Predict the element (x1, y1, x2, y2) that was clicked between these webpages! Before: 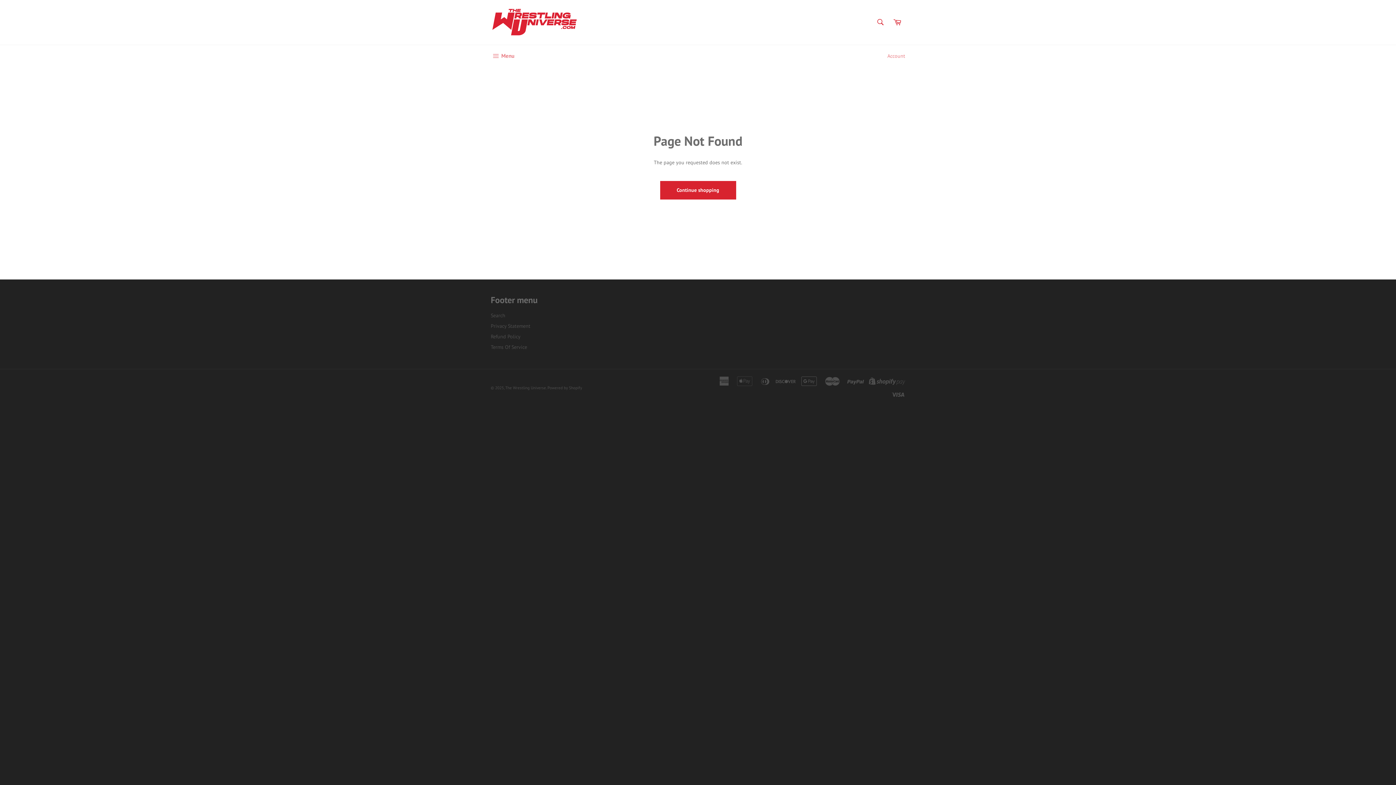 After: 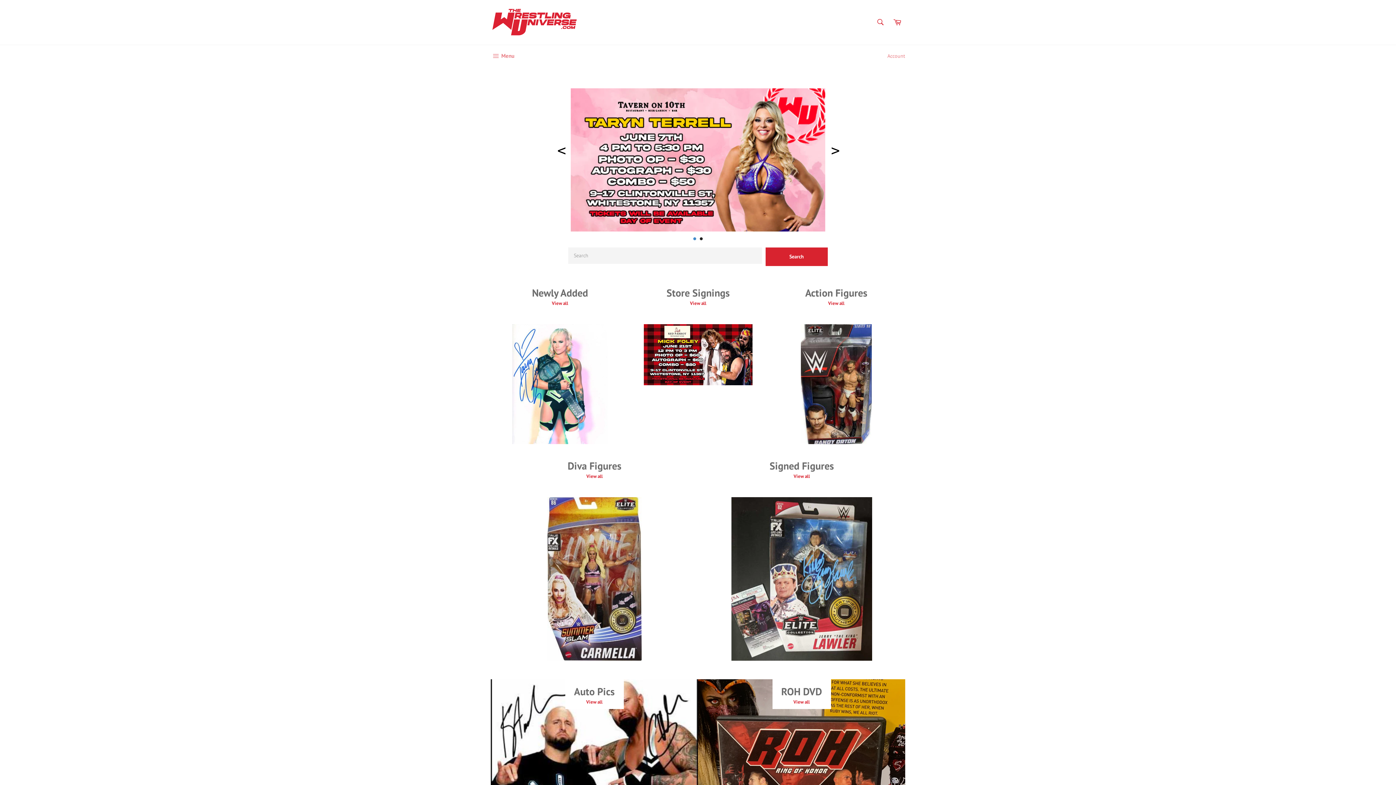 Action: bbox: (505, 385, 546, 390) label: The Wrestling Universe